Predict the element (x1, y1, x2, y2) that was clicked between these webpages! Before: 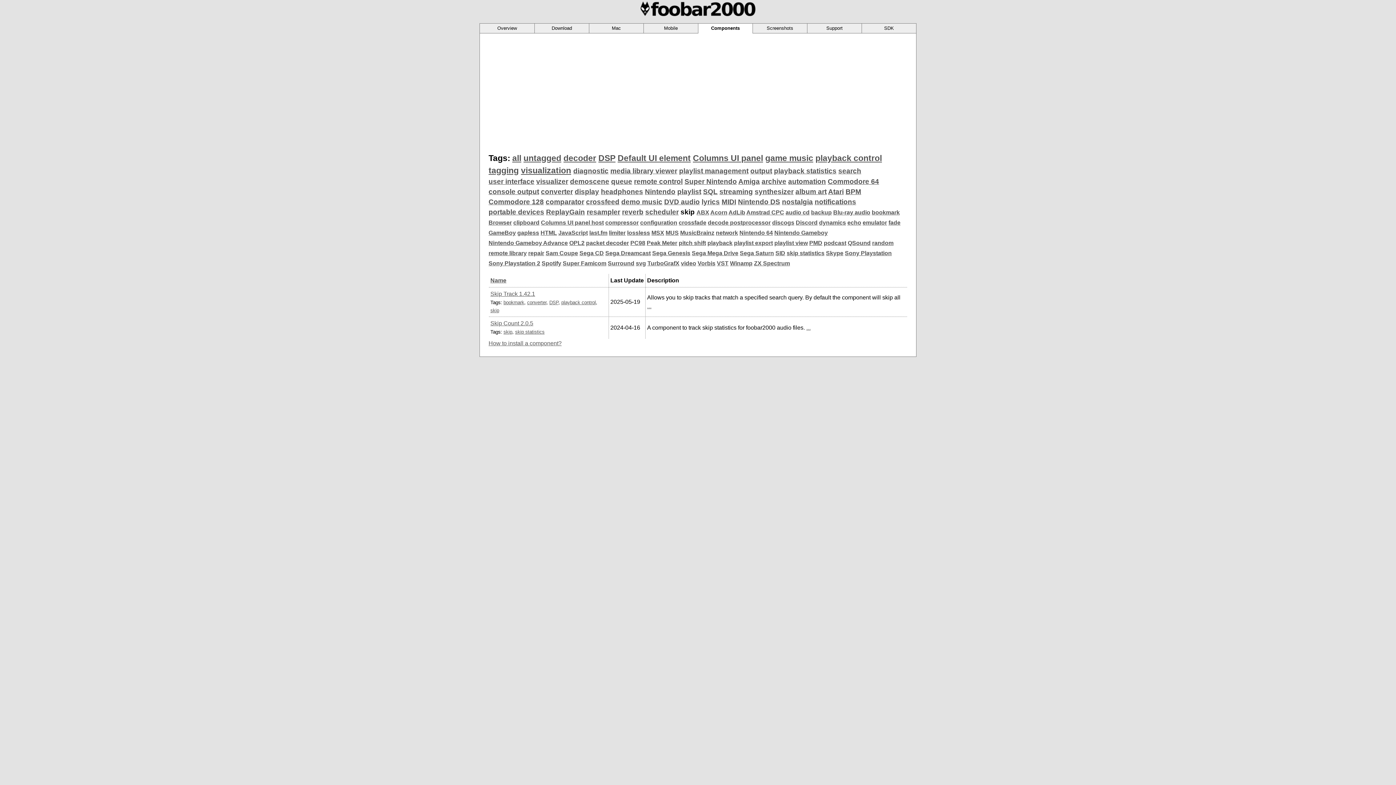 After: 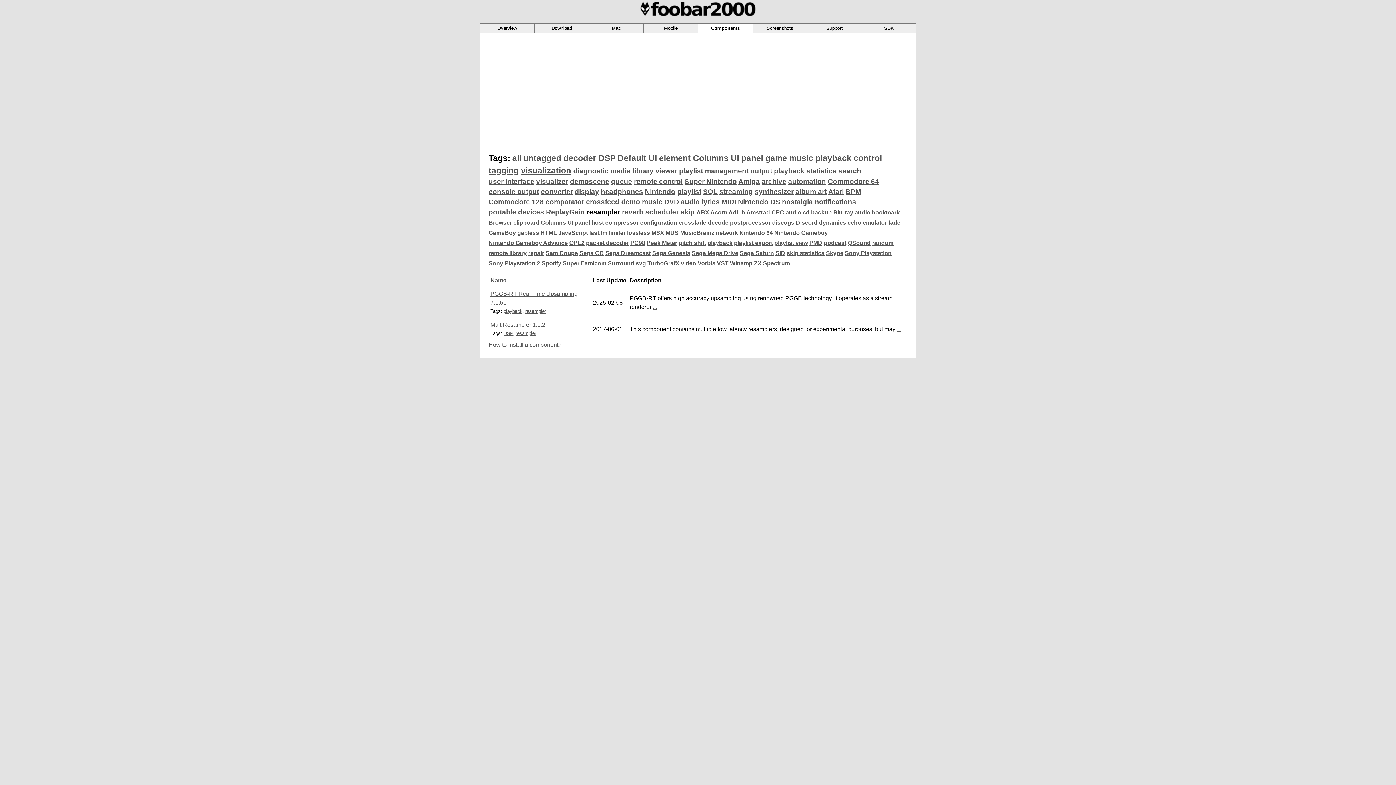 Action: bbox: (586, 208, 620, 215) label: resampler